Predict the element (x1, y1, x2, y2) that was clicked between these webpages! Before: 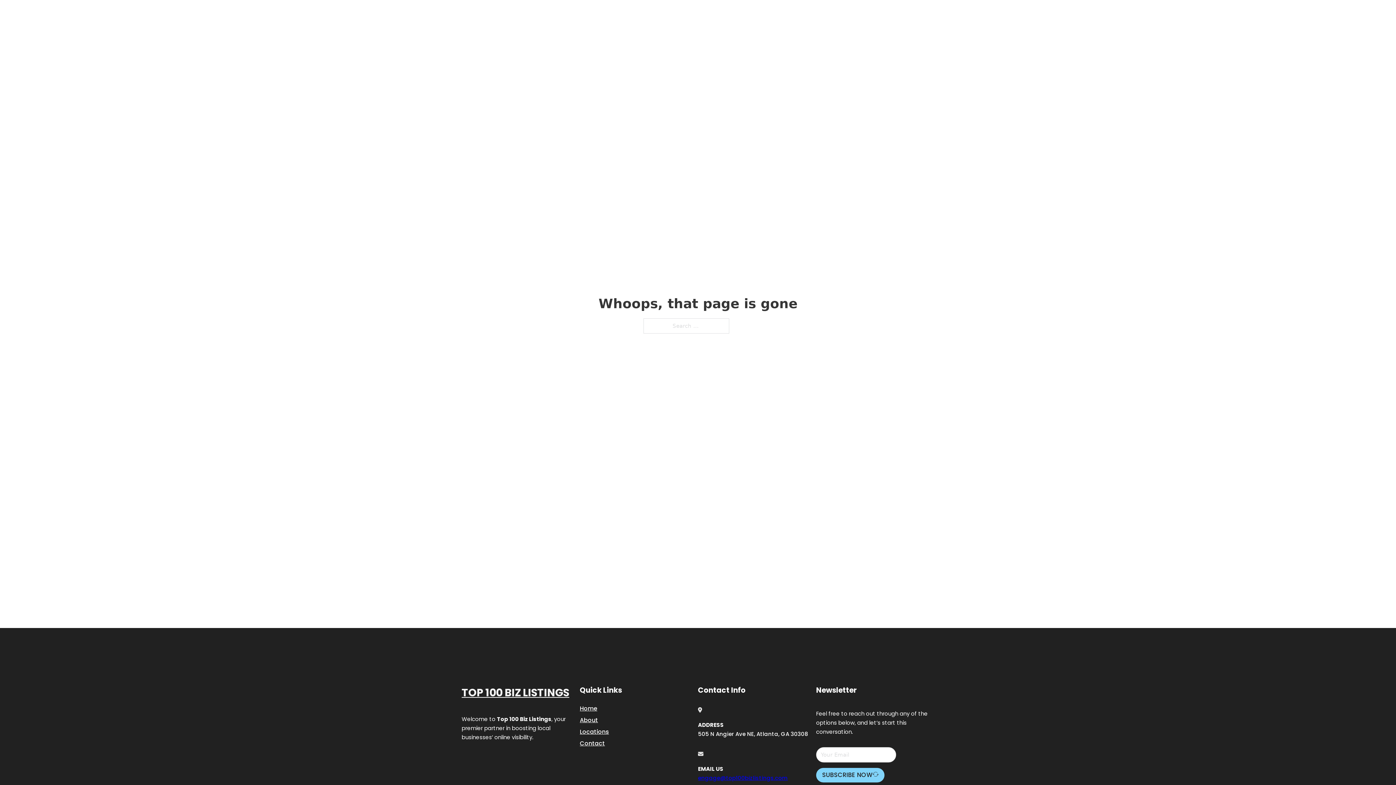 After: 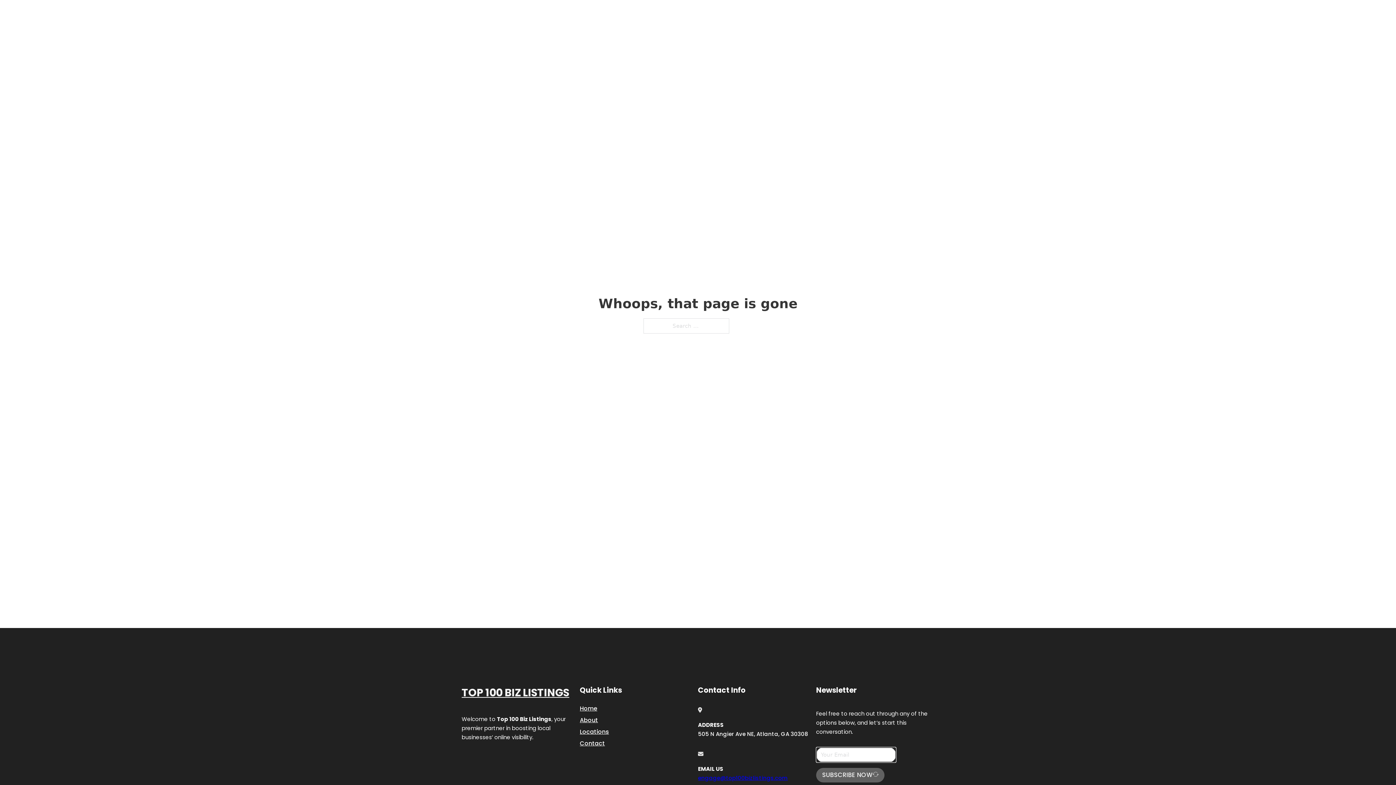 Action: bbox: (816, 768, 884, 782) label: SUBSCRIBE NOW